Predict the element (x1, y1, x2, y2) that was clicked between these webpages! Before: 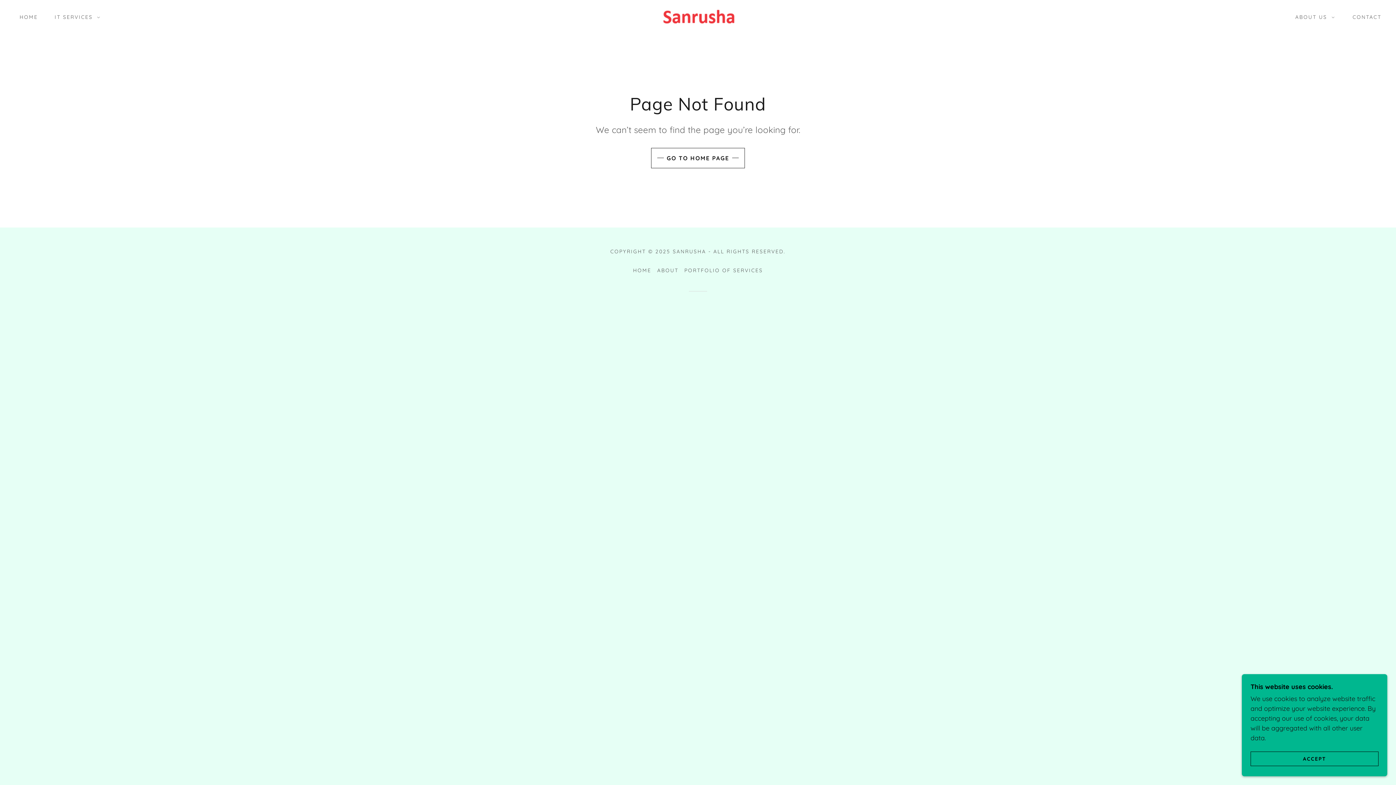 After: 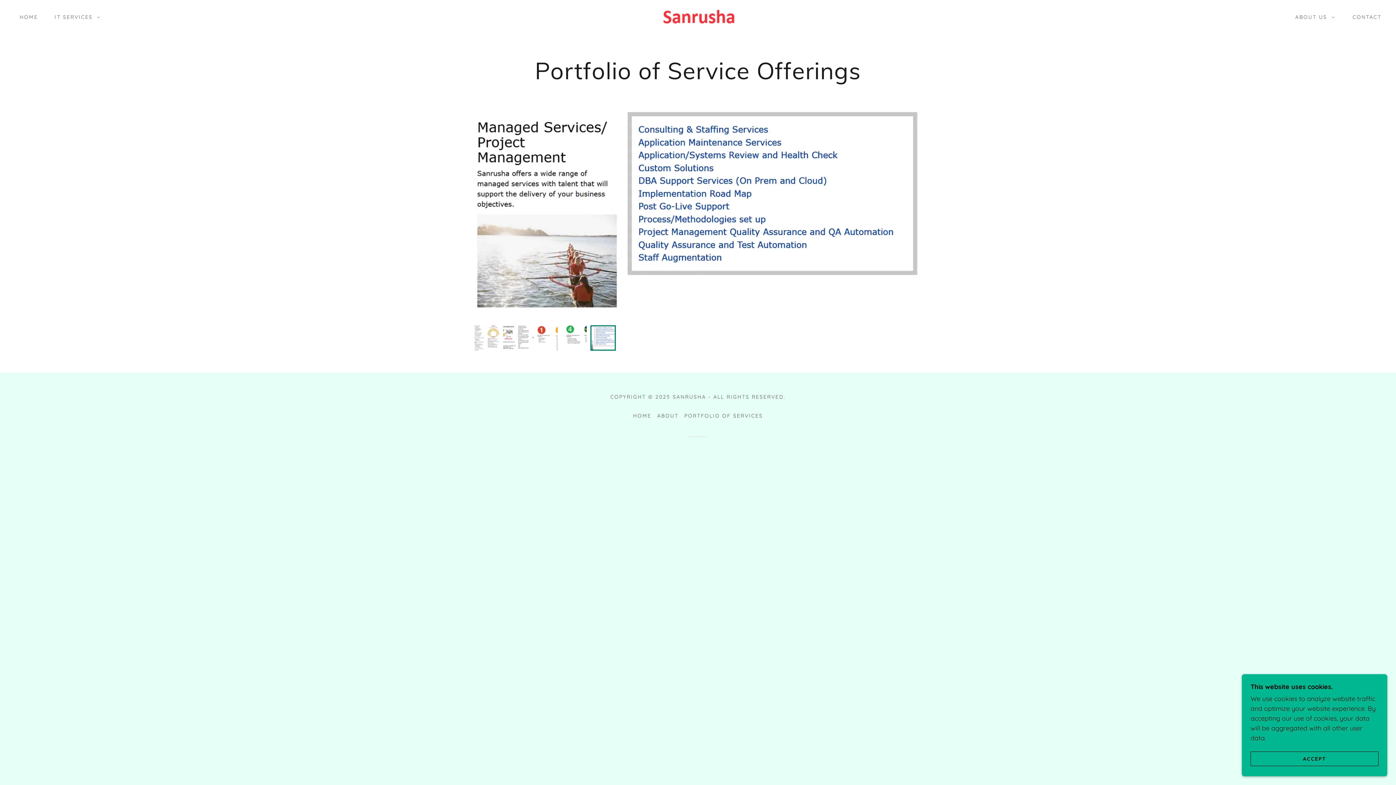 Action: bbox: (681, 264, 766, 276) label: PORTFOLIO OF SERVICES